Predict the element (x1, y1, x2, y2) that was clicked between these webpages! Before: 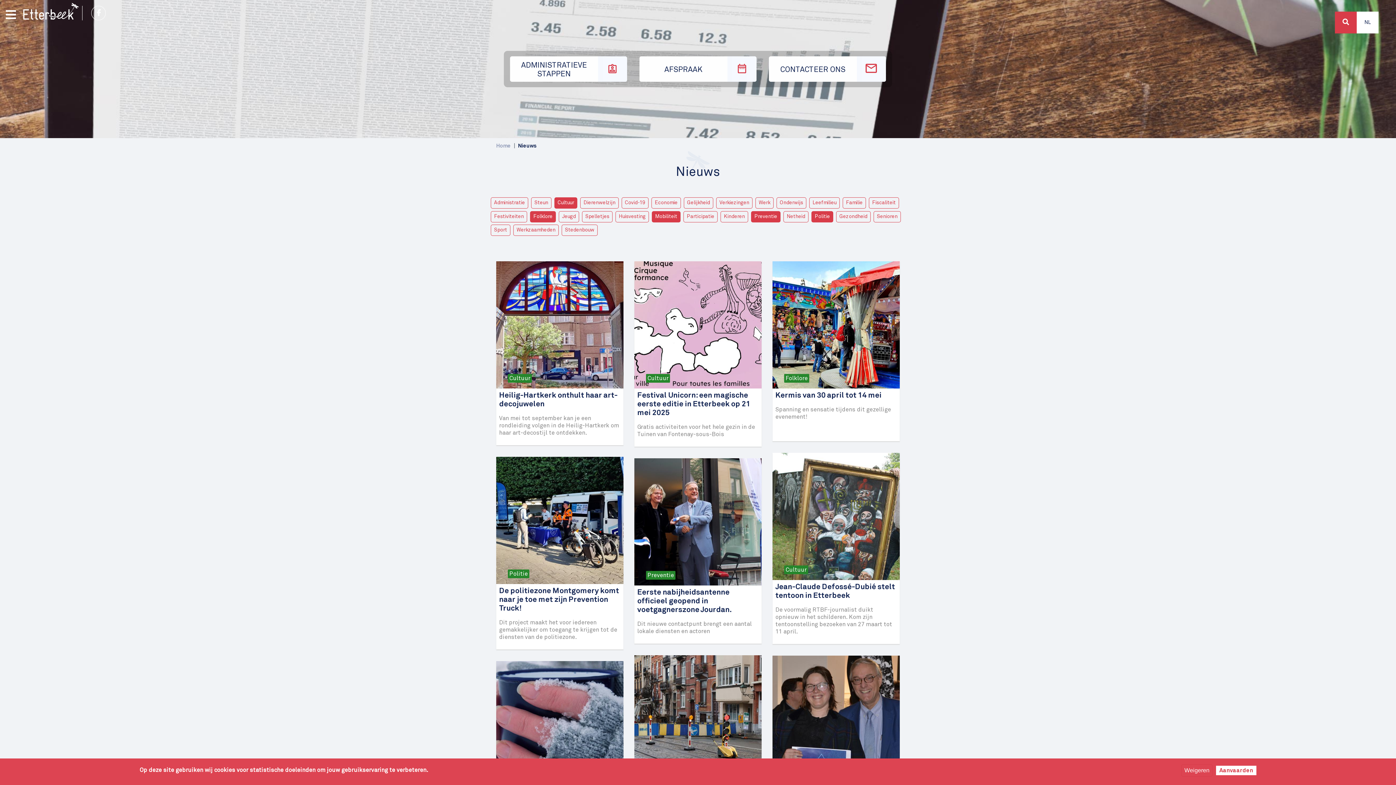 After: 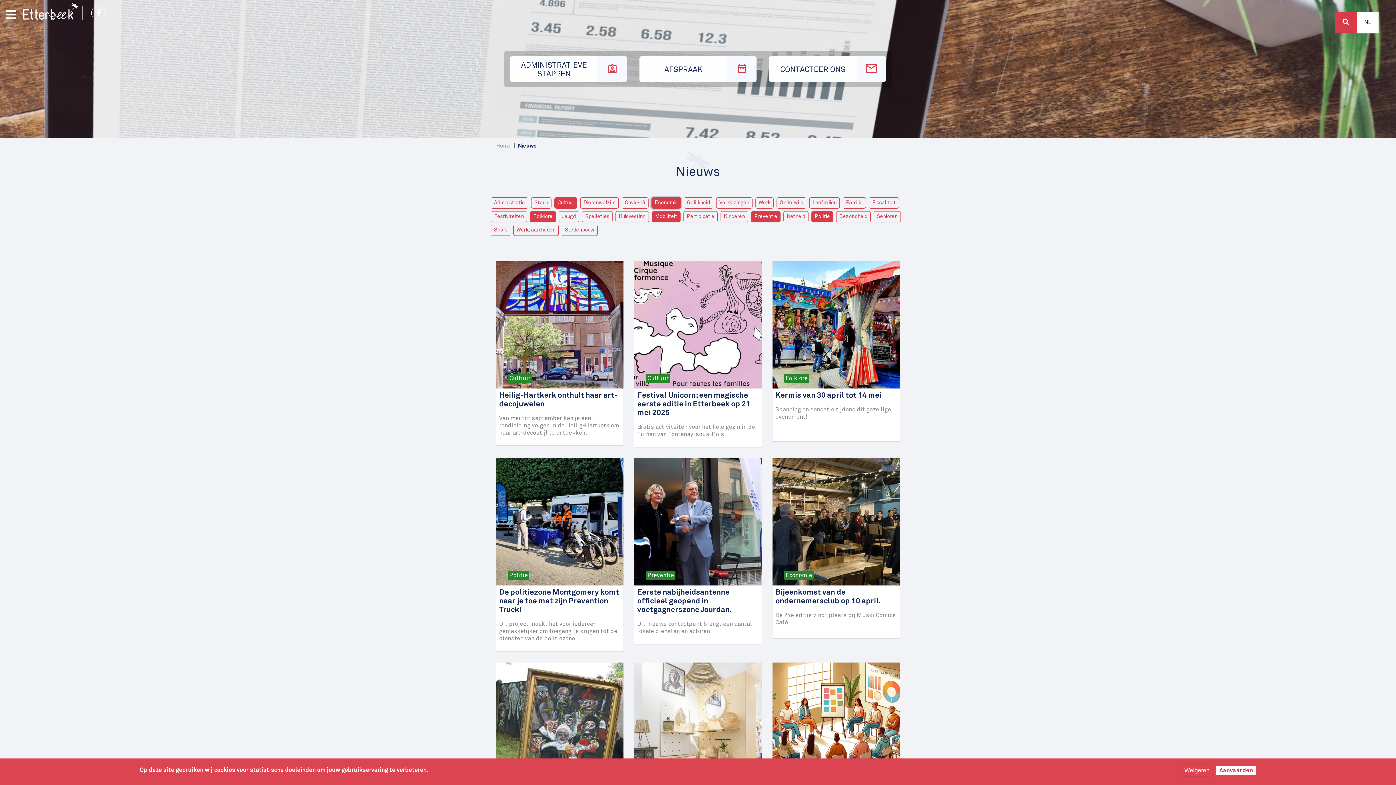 Action: label: Economie bbox: (651, 197, 681, 208)